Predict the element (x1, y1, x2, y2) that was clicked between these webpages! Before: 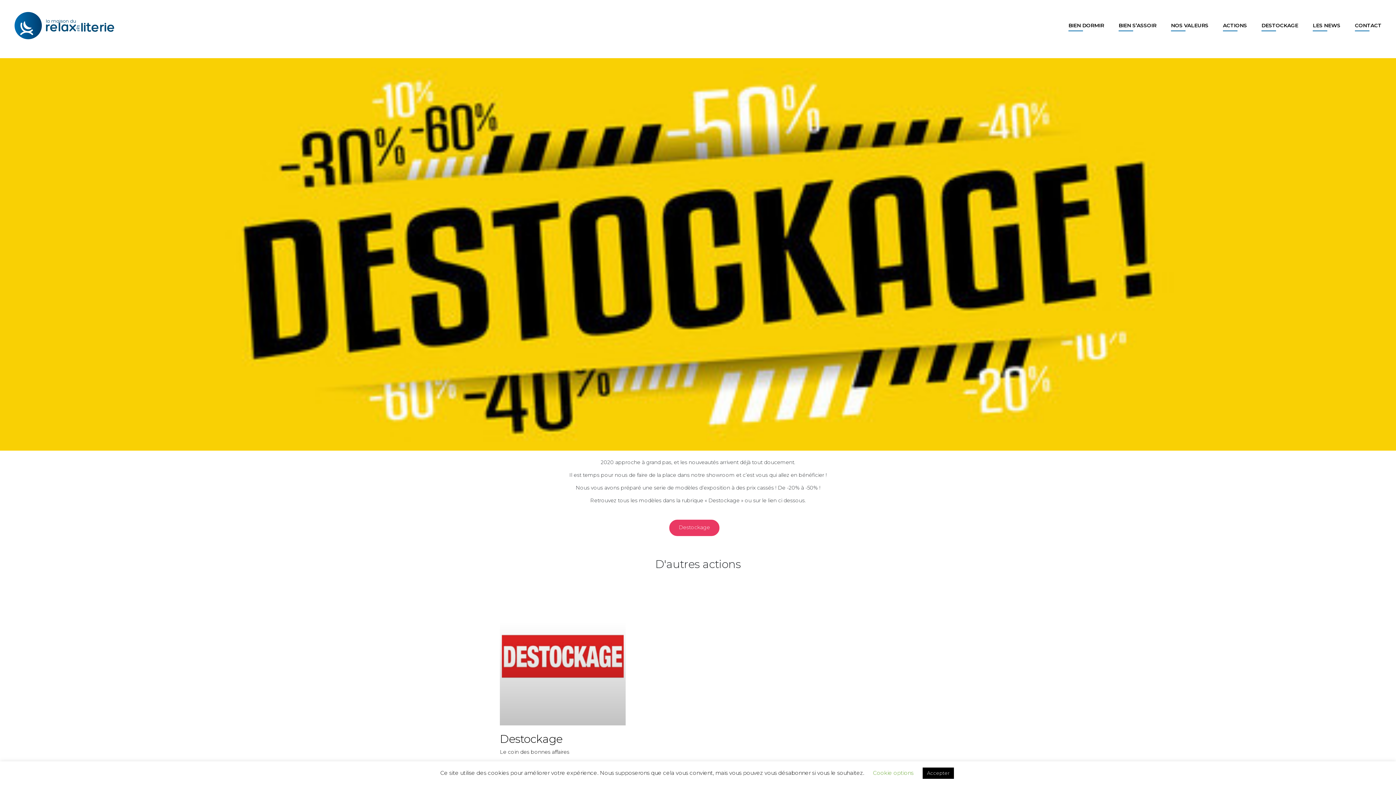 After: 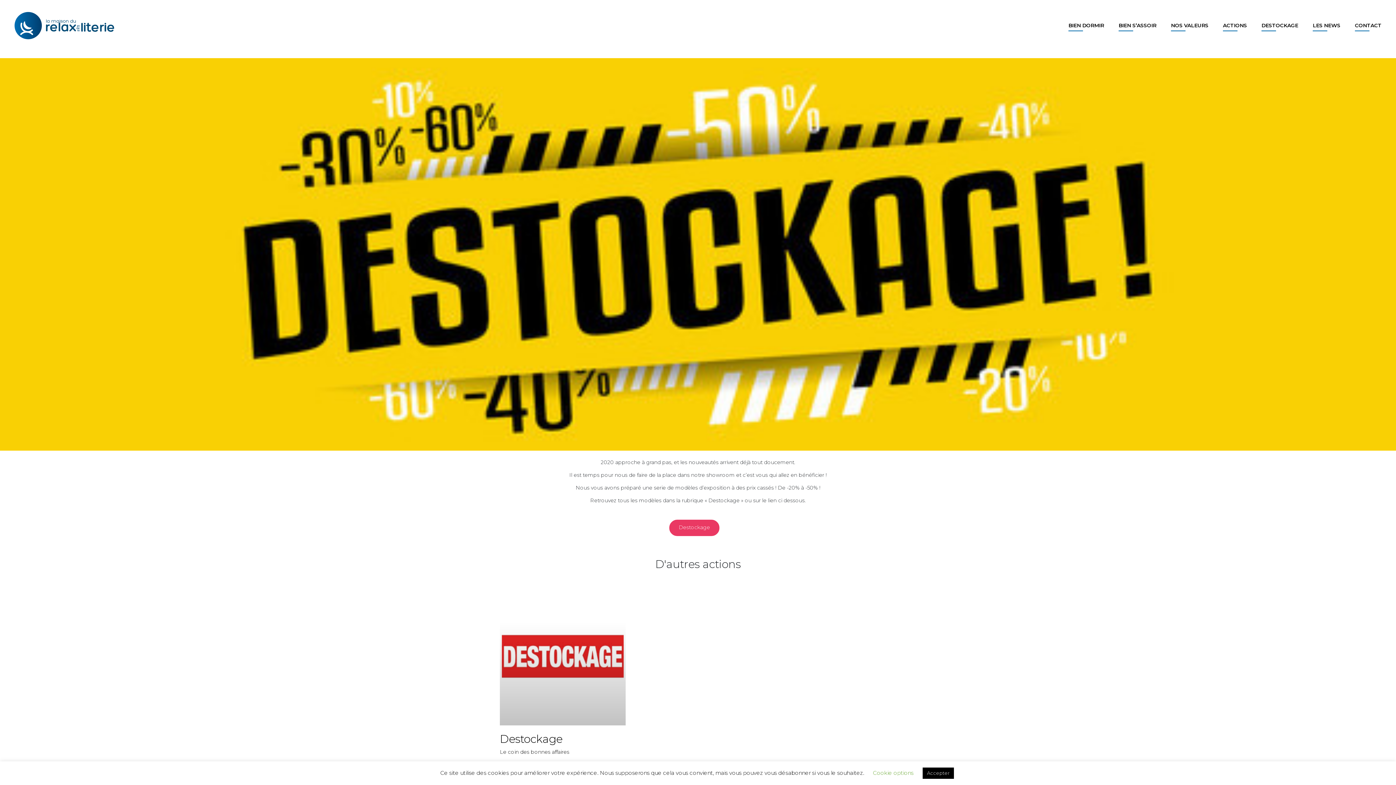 Action: label: Destockage

Le coin des bonnes affaires bbox: (500, 587, 625, 768)